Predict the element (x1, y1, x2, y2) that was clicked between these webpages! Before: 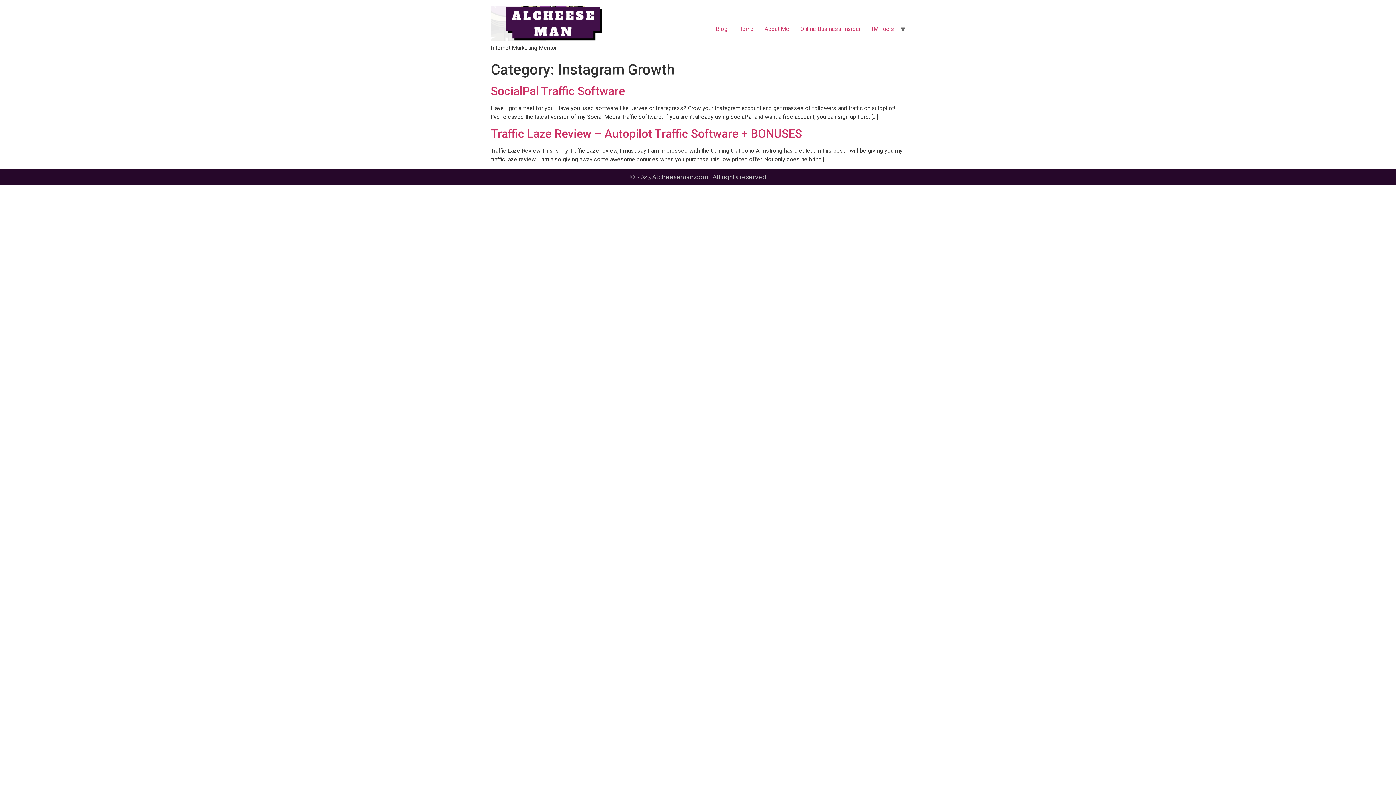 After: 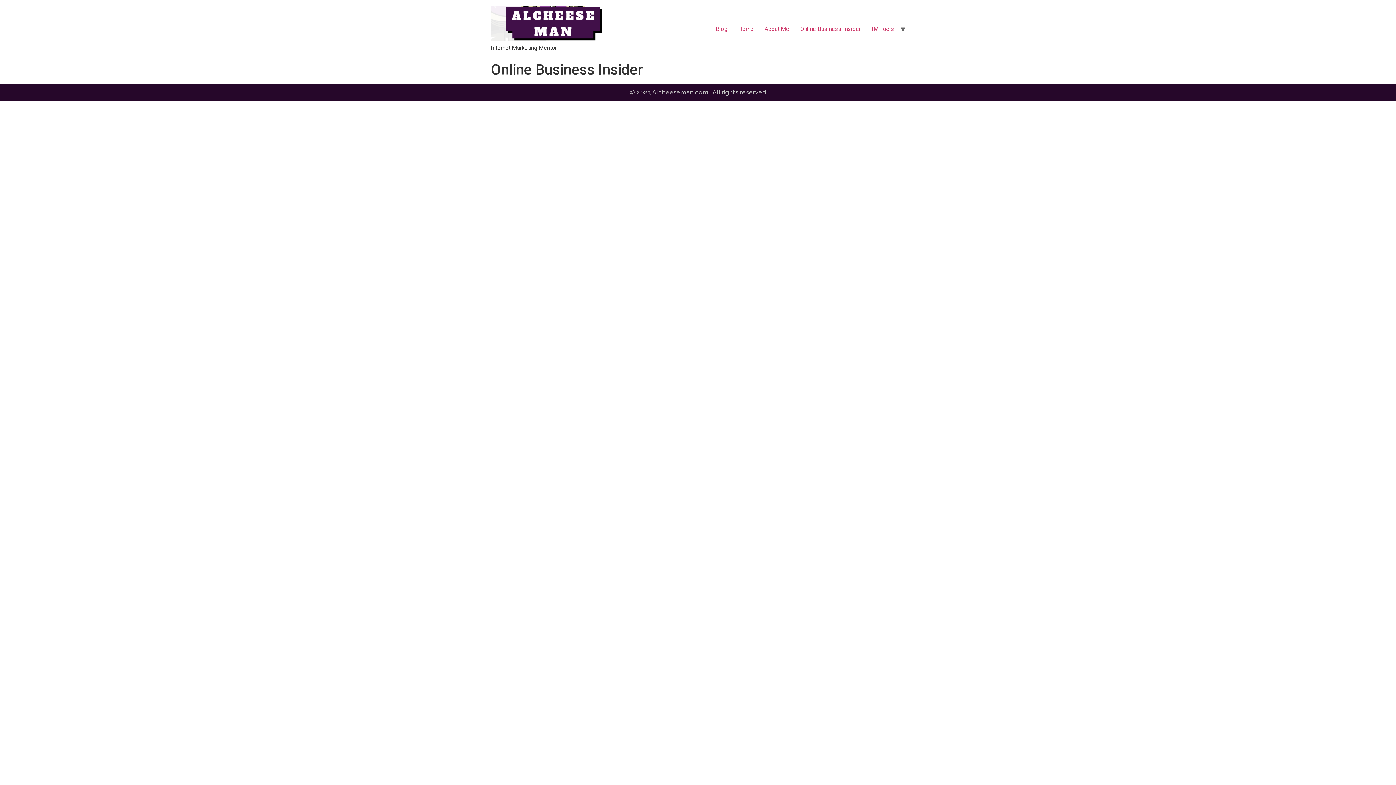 Action: bbox: (794, 21, 866, 36) label: Online Business Insider